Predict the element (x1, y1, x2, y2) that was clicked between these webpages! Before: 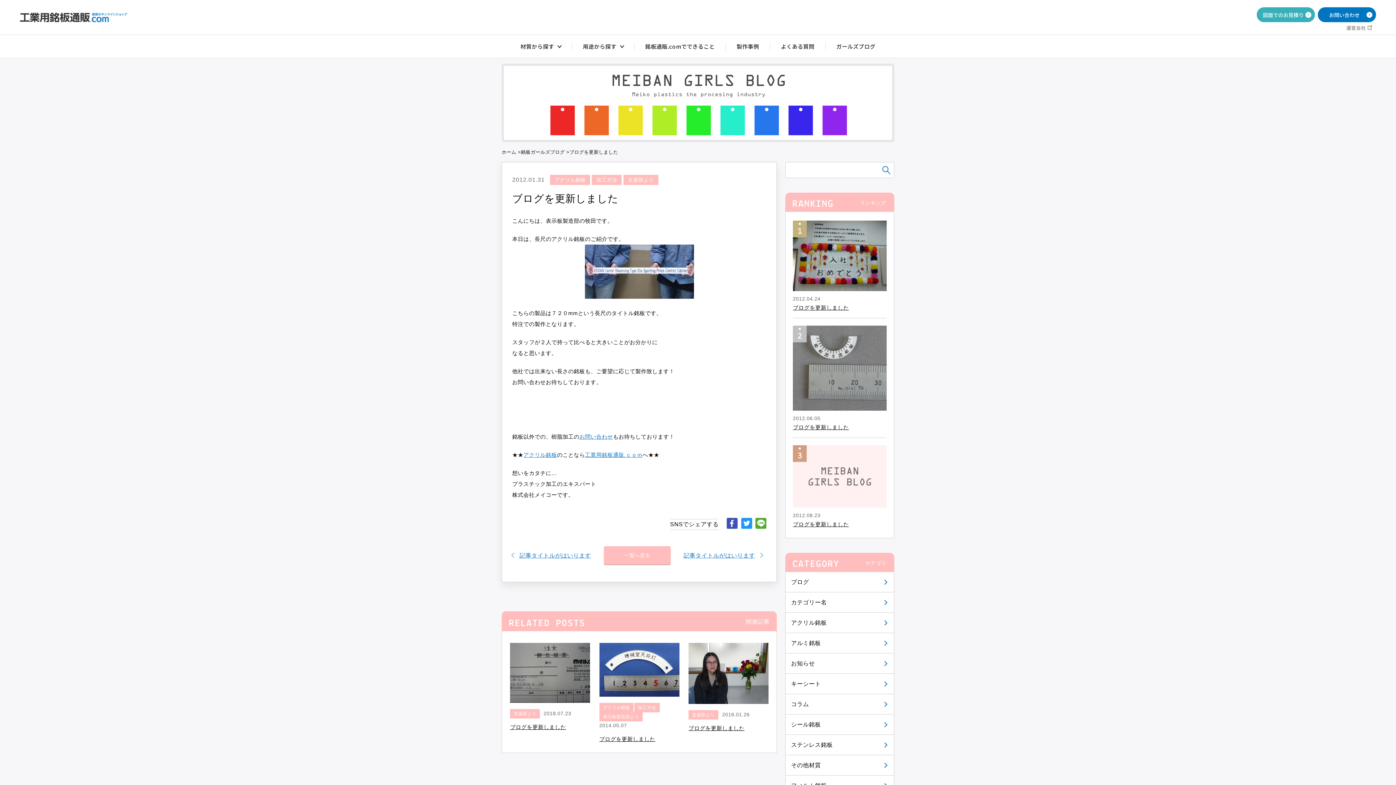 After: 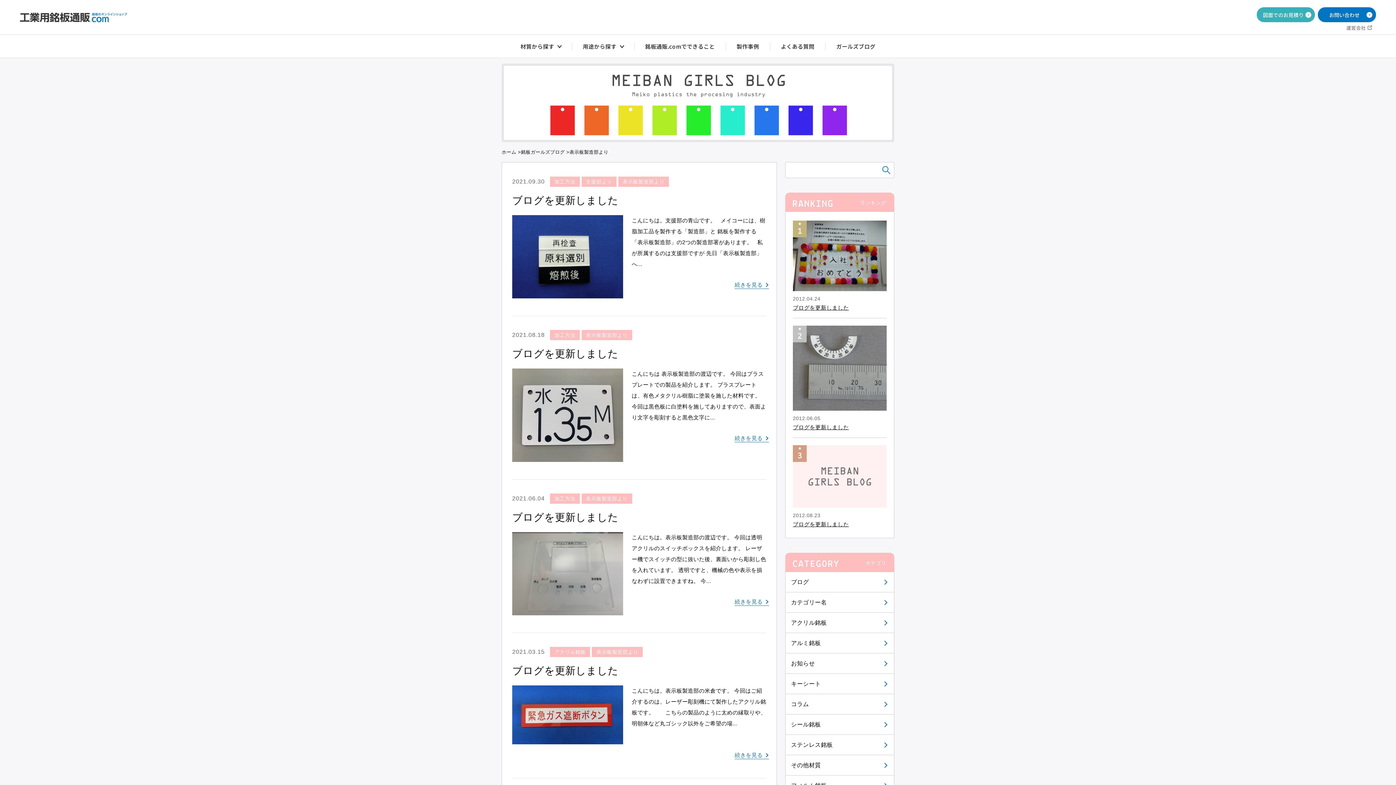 Action: bbox: (599, 712, 642, 721) label: 表示板製造部より